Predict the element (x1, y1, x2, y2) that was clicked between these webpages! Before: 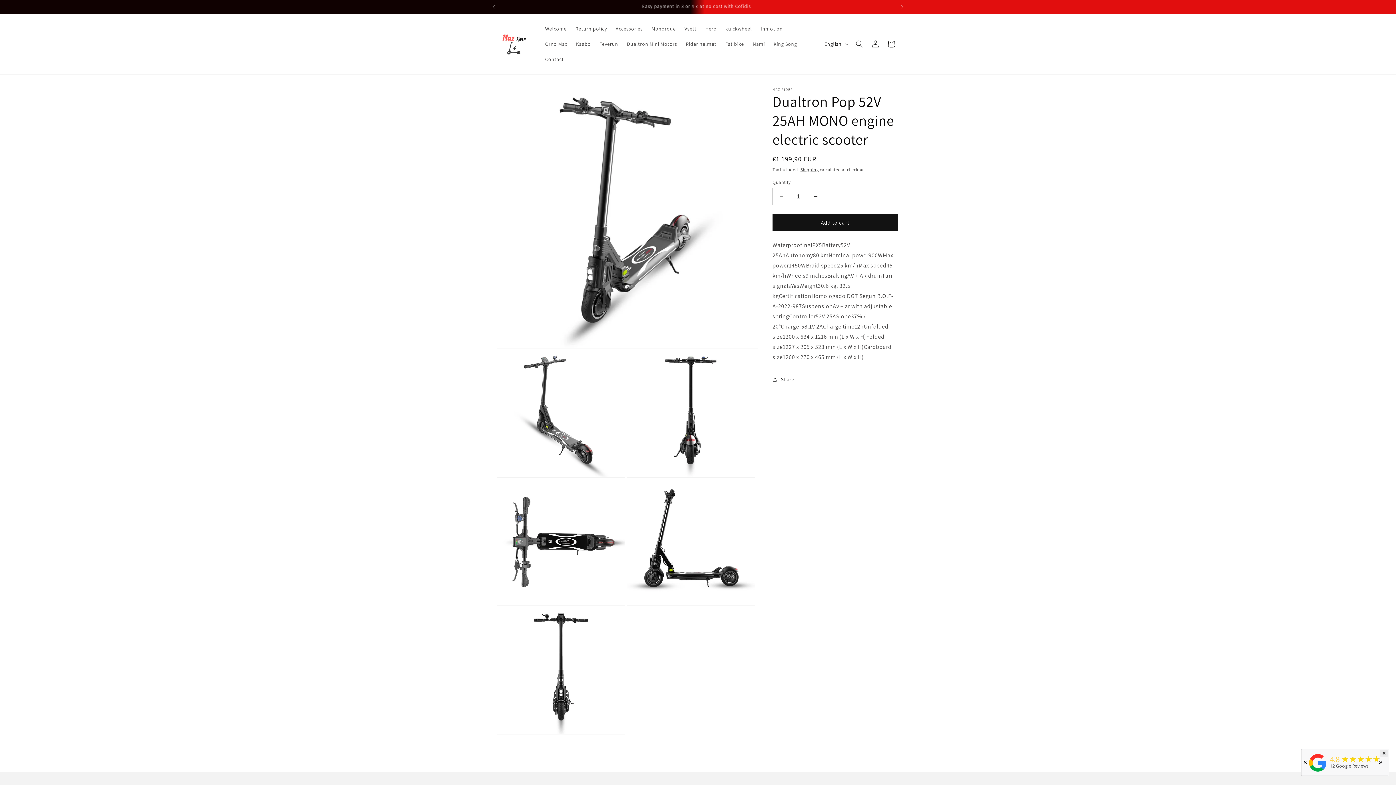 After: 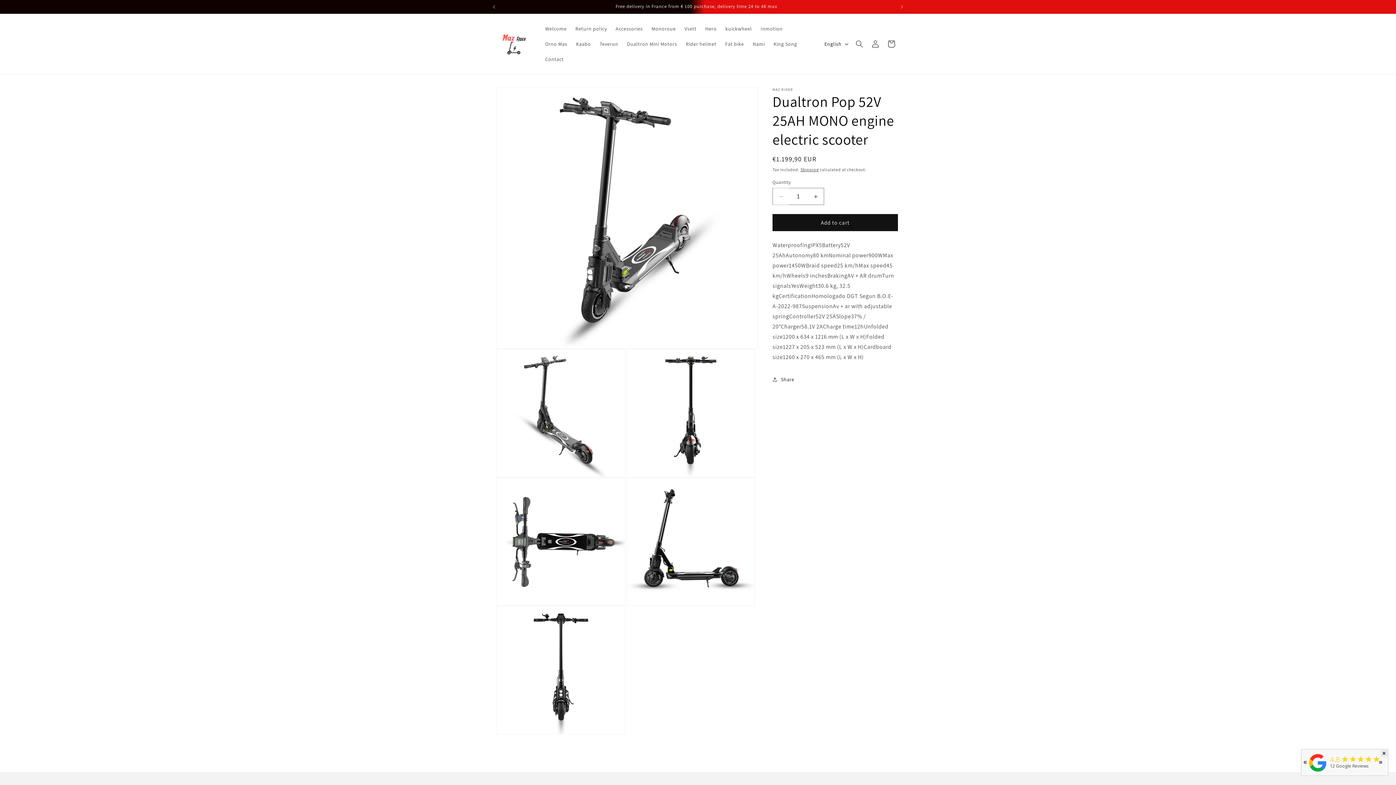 Action: bbox: (773, 188, 789, 205) label: Decrease quantity for Dualtron Pop 52V 25AH MONO engine electric scooter